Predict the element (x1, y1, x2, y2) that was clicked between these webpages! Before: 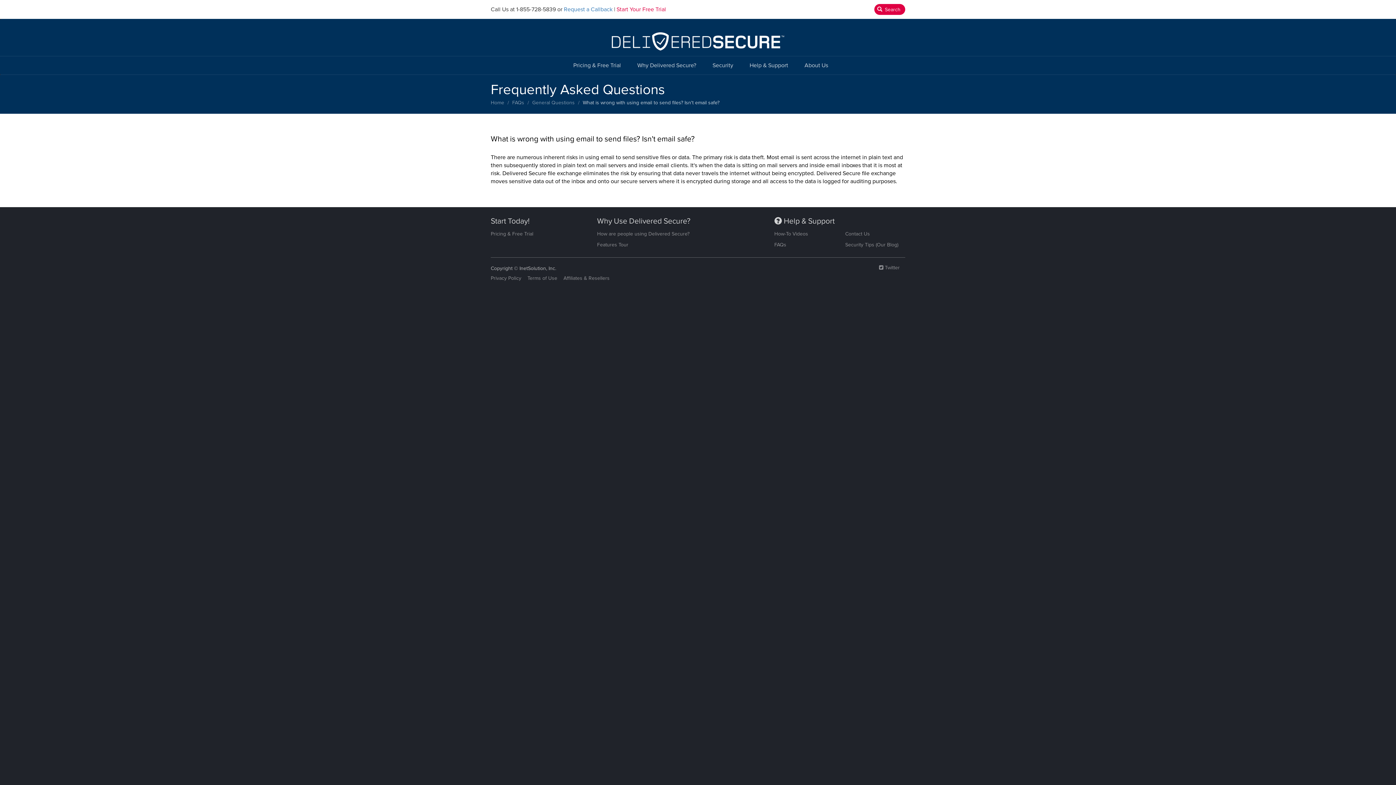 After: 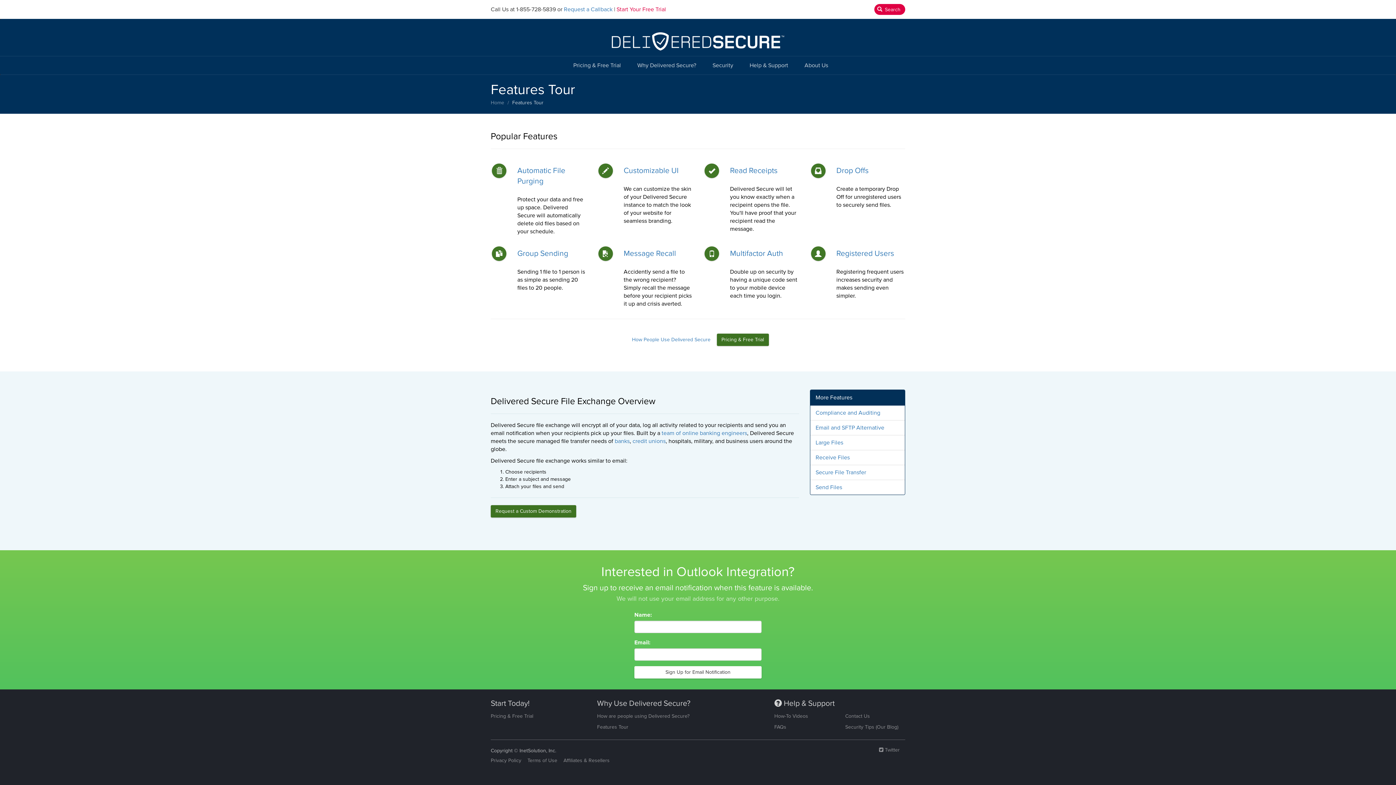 Action: label: Features Tour bbox: (597, 240, 763, 250)